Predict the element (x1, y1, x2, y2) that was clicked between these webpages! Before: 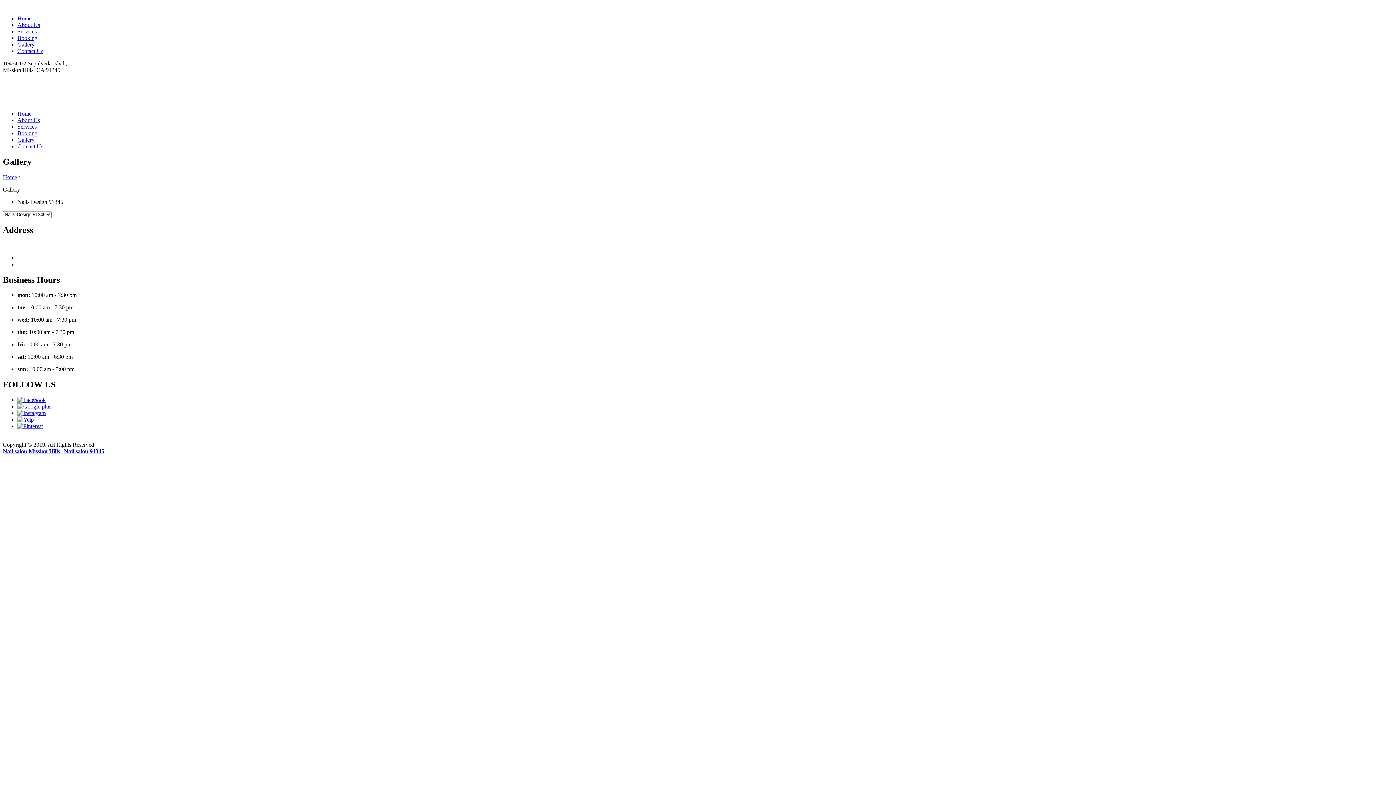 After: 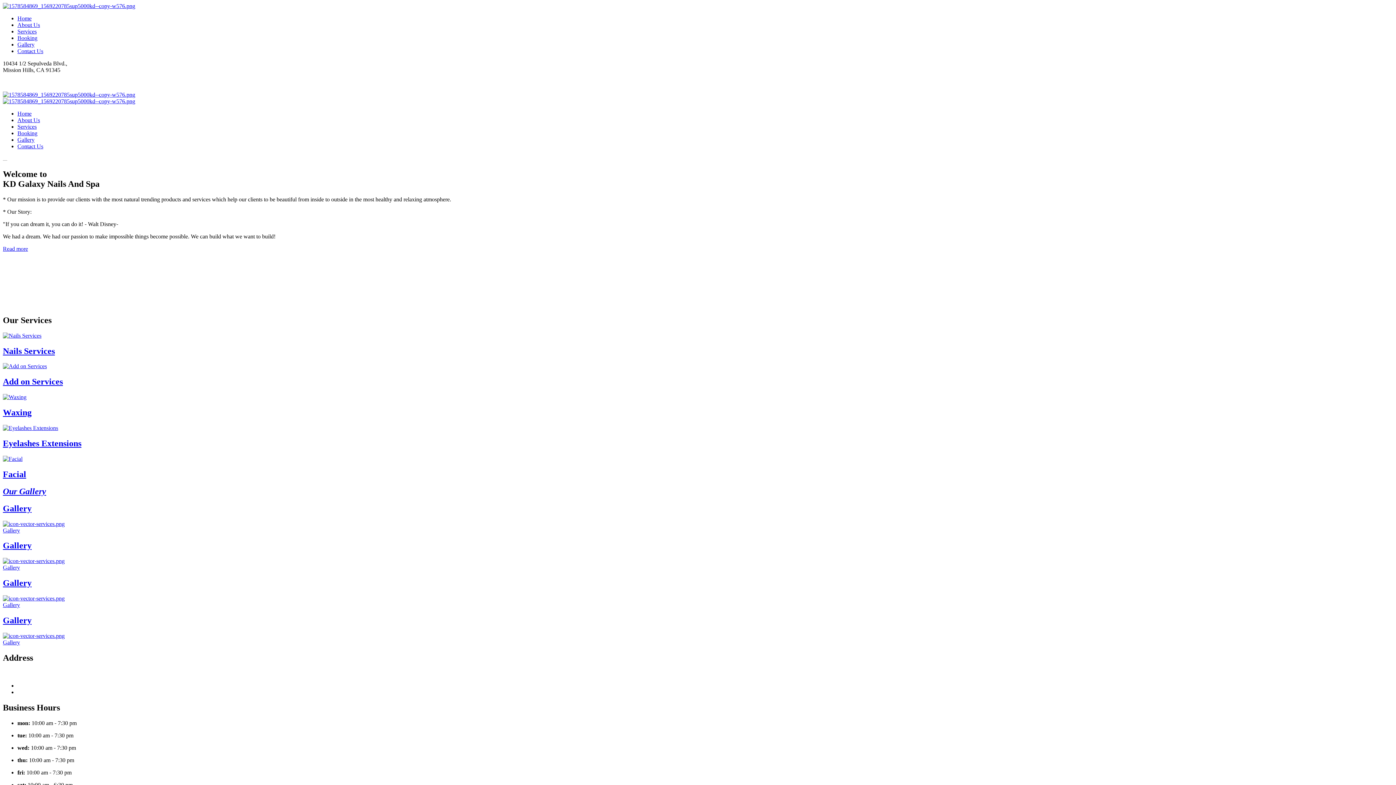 Action: label: Home bbox: (2, 174, 17, 180)